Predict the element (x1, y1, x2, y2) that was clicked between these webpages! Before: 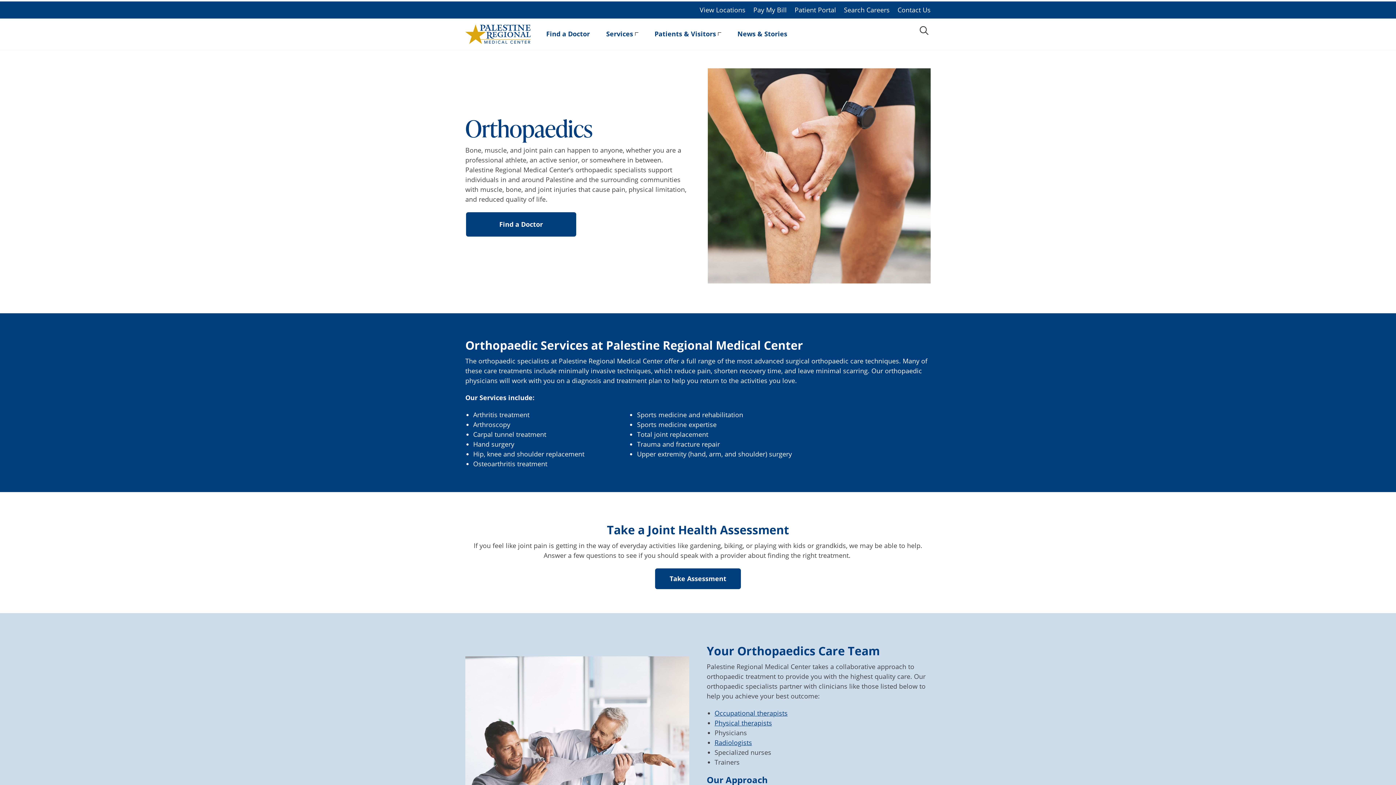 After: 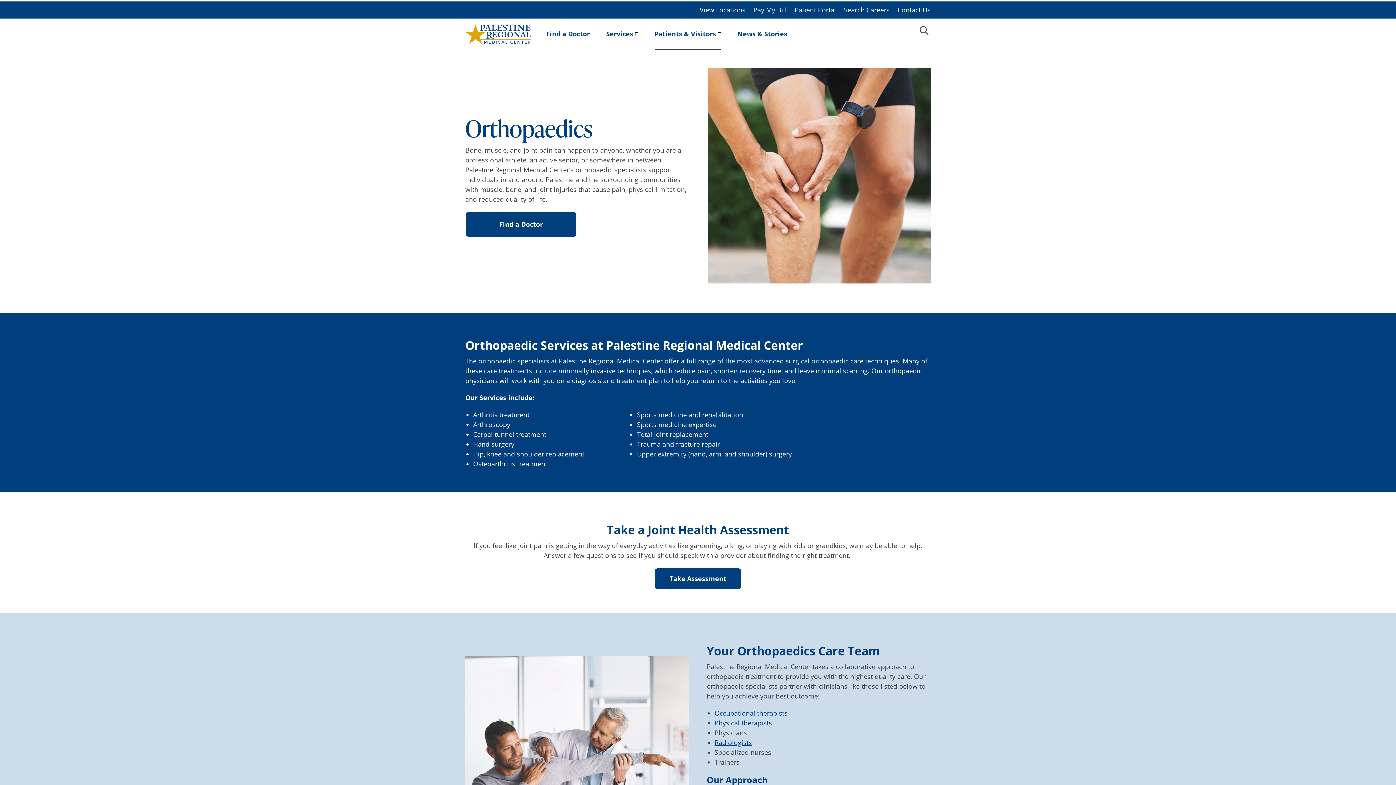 Action: bbox: (718, 18, 721, 49)